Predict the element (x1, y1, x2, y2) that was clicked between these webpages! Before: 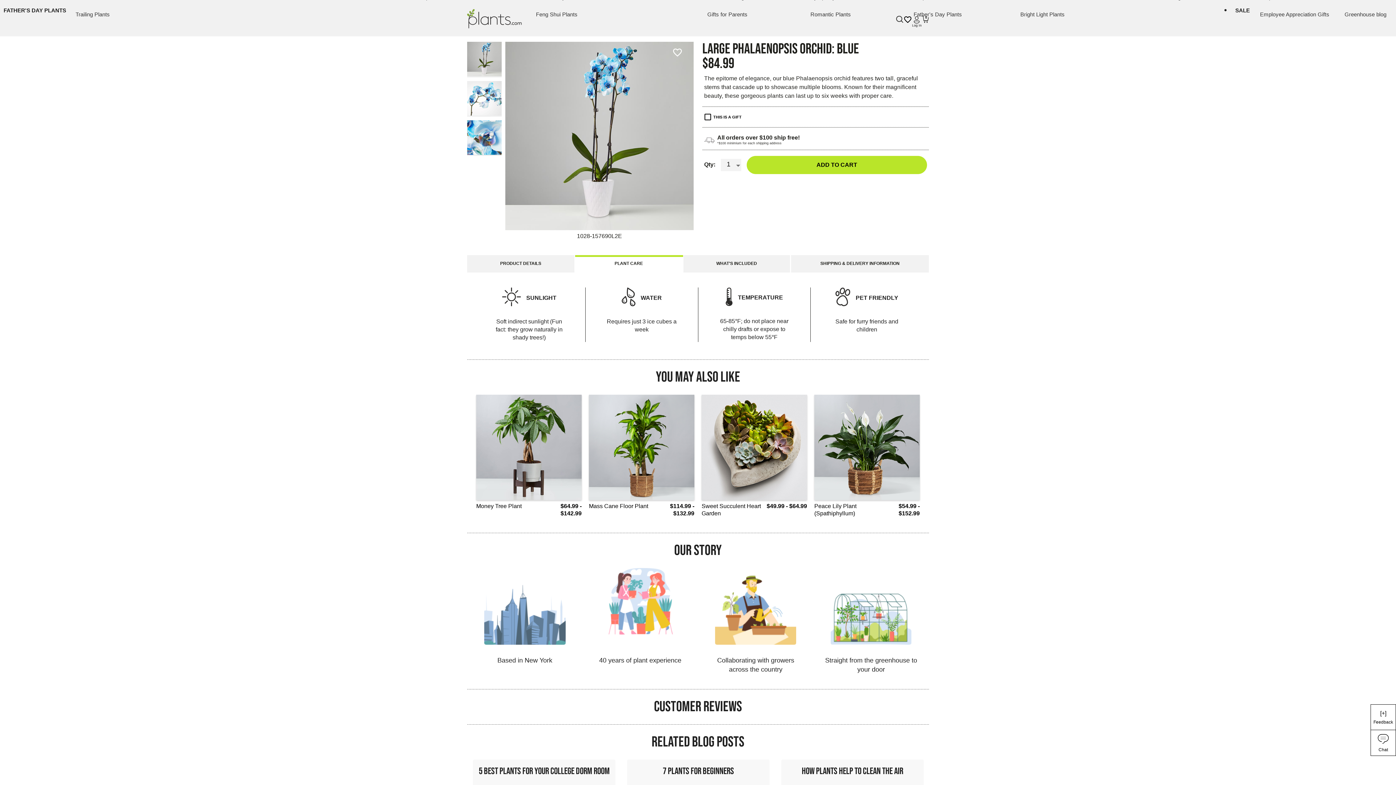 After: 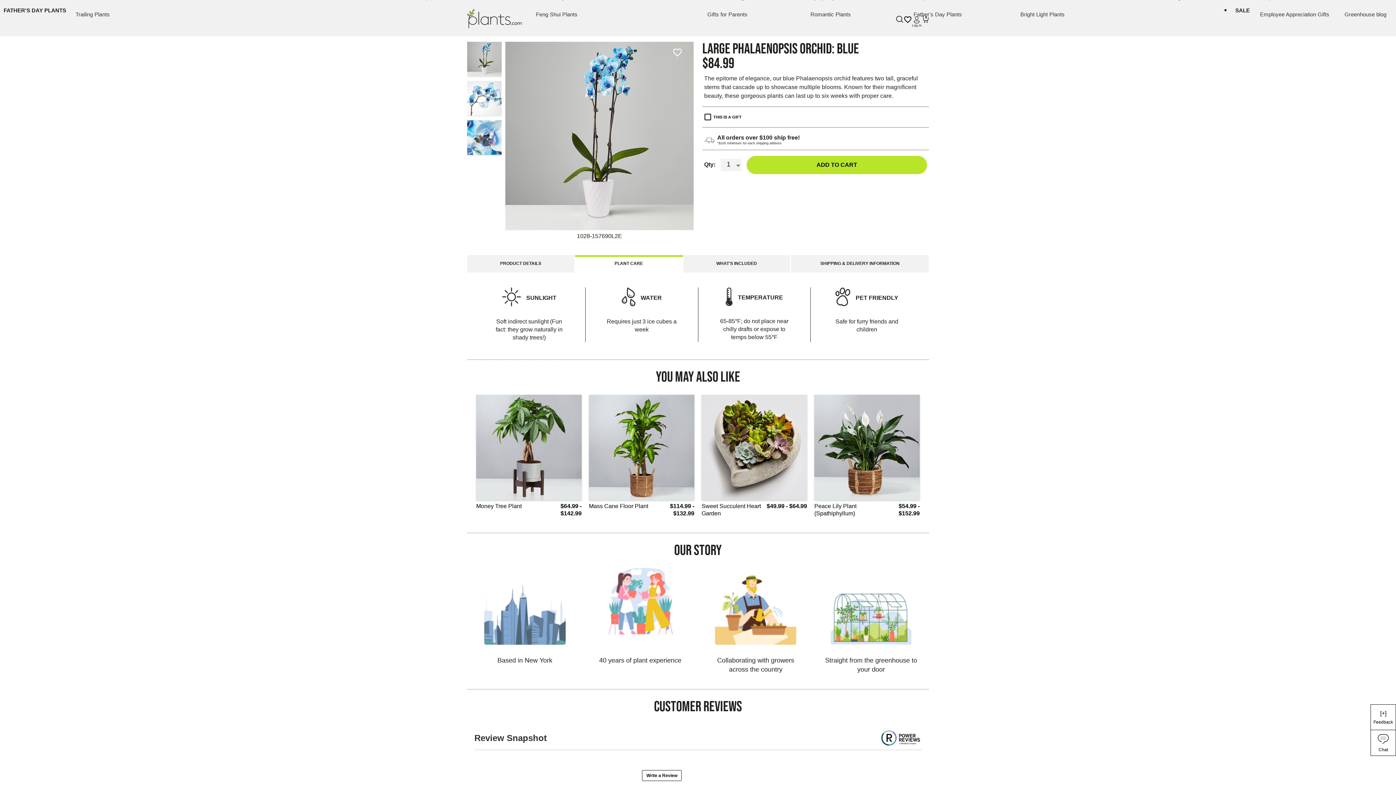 Action: bbox: (467, 41, 501, 77)